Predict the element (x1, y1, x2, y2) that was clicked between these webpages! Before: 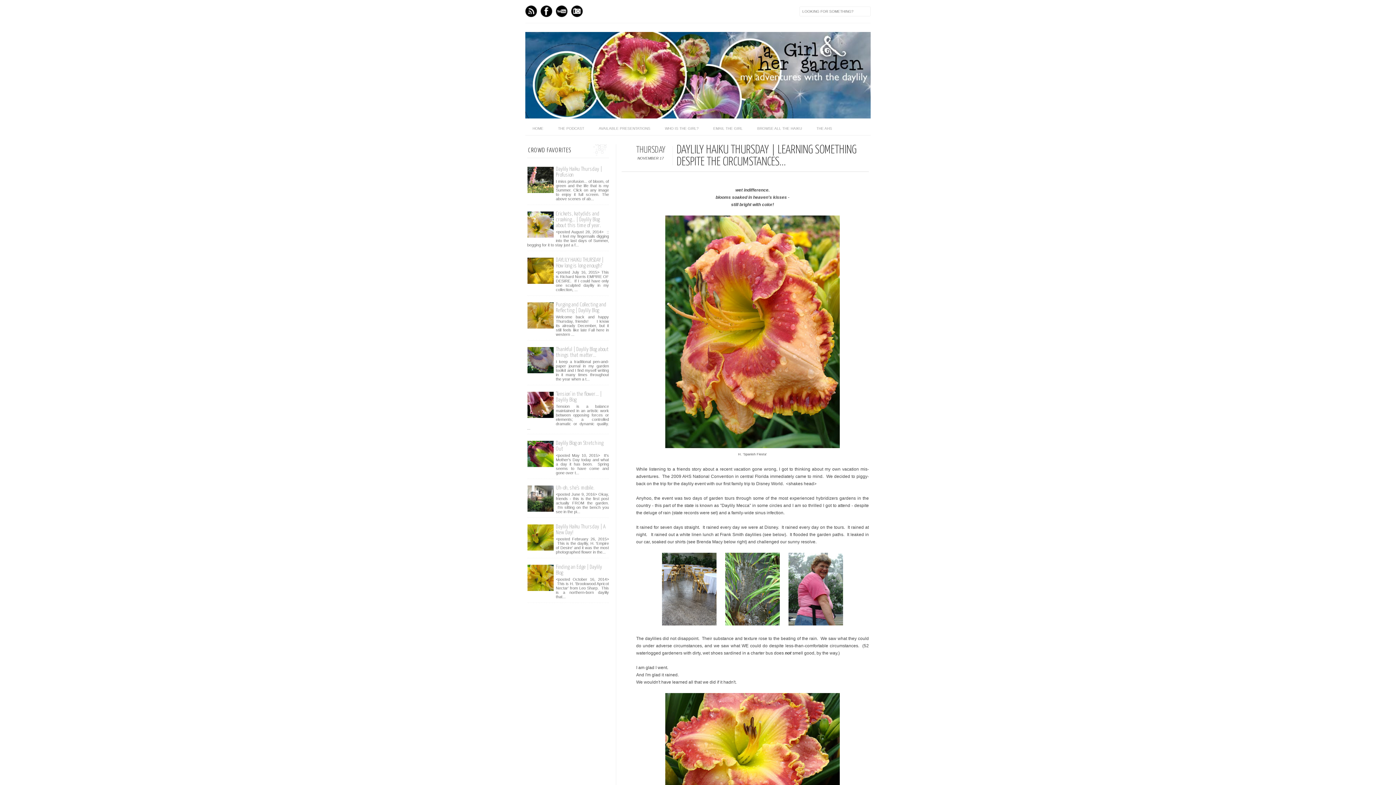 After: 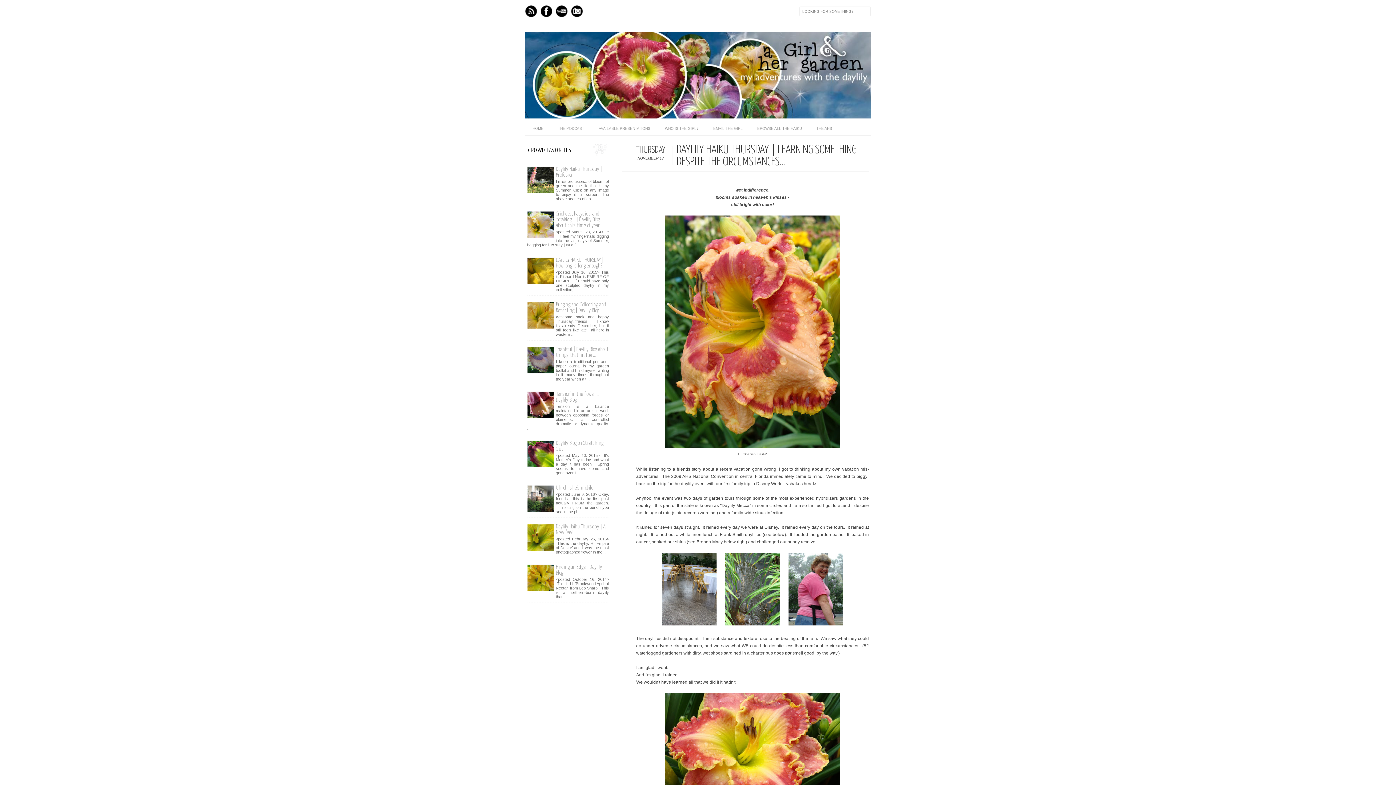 Action: bbox: (527, 280, 554, 285)